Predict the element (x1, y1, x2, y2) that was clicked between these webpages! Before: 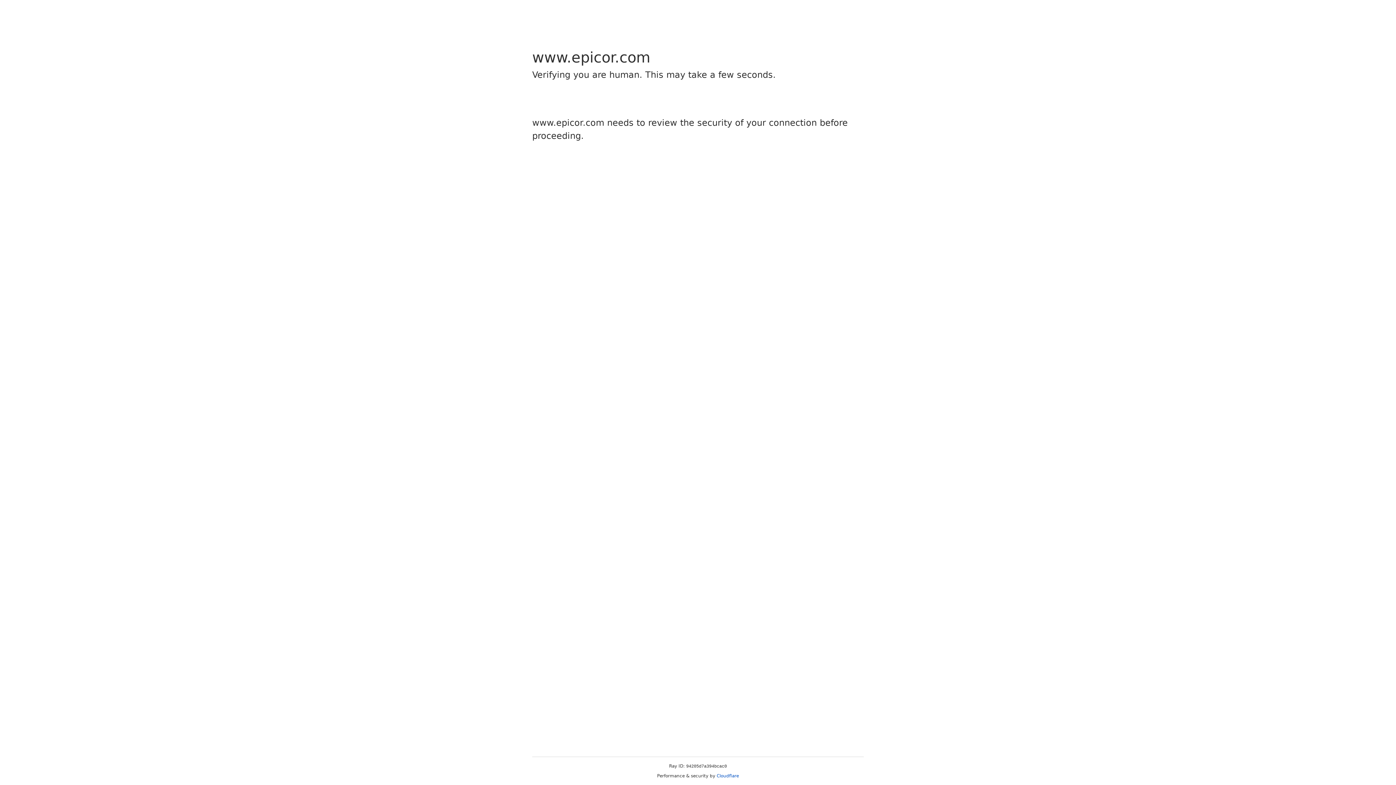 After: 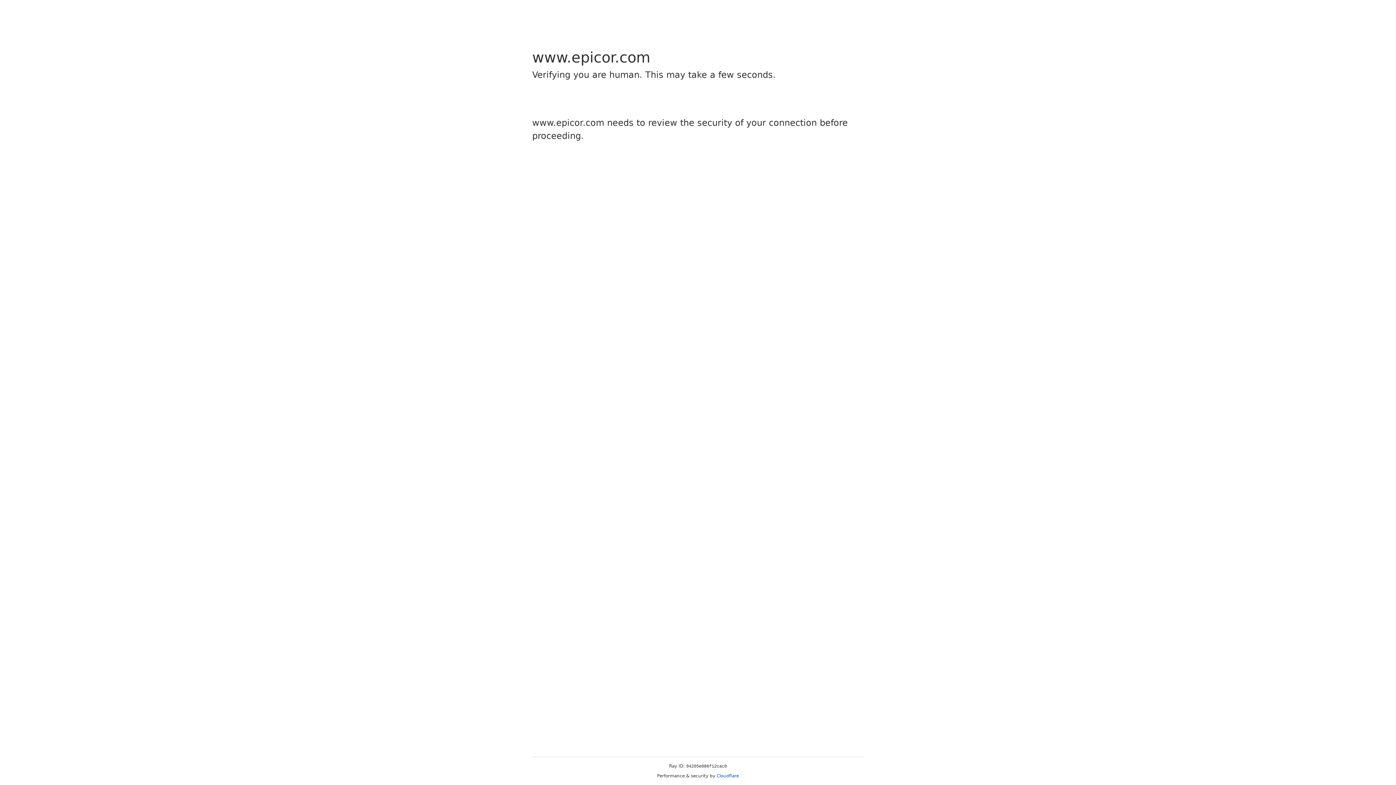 Action: bbox: (716, 773, 739, 778) label: Cloudflare